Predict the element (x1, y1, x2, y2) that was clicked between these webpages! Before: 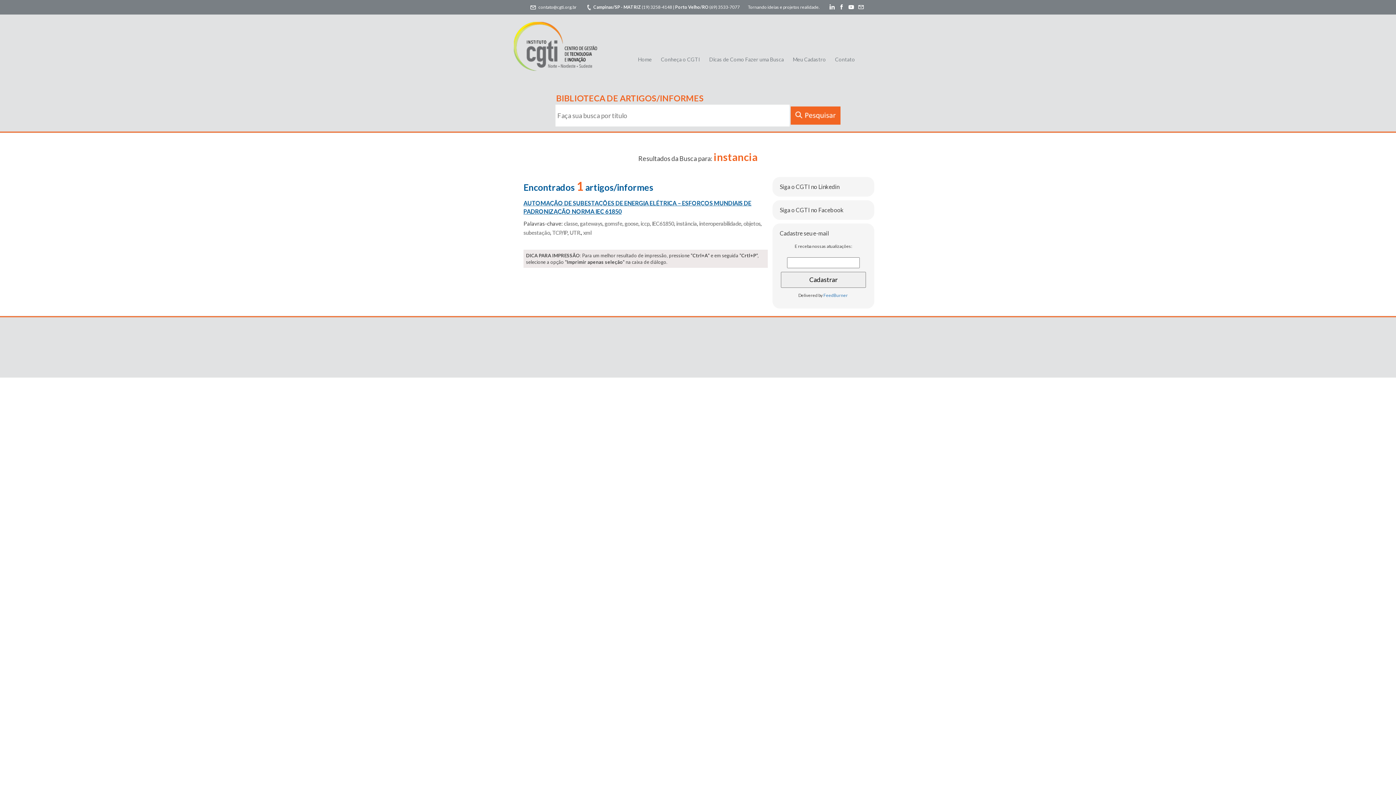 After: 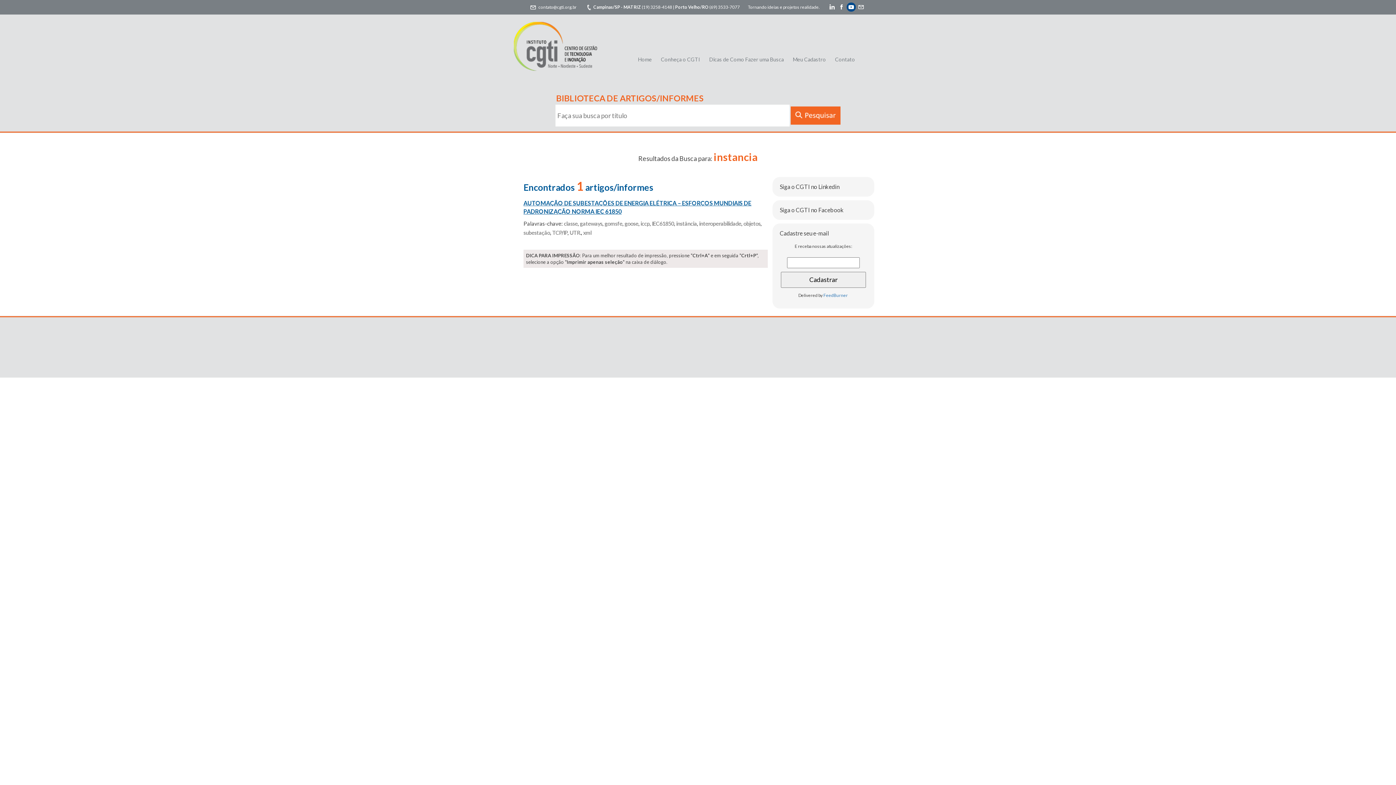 Action: bbox: (846, 4, 856, 9)